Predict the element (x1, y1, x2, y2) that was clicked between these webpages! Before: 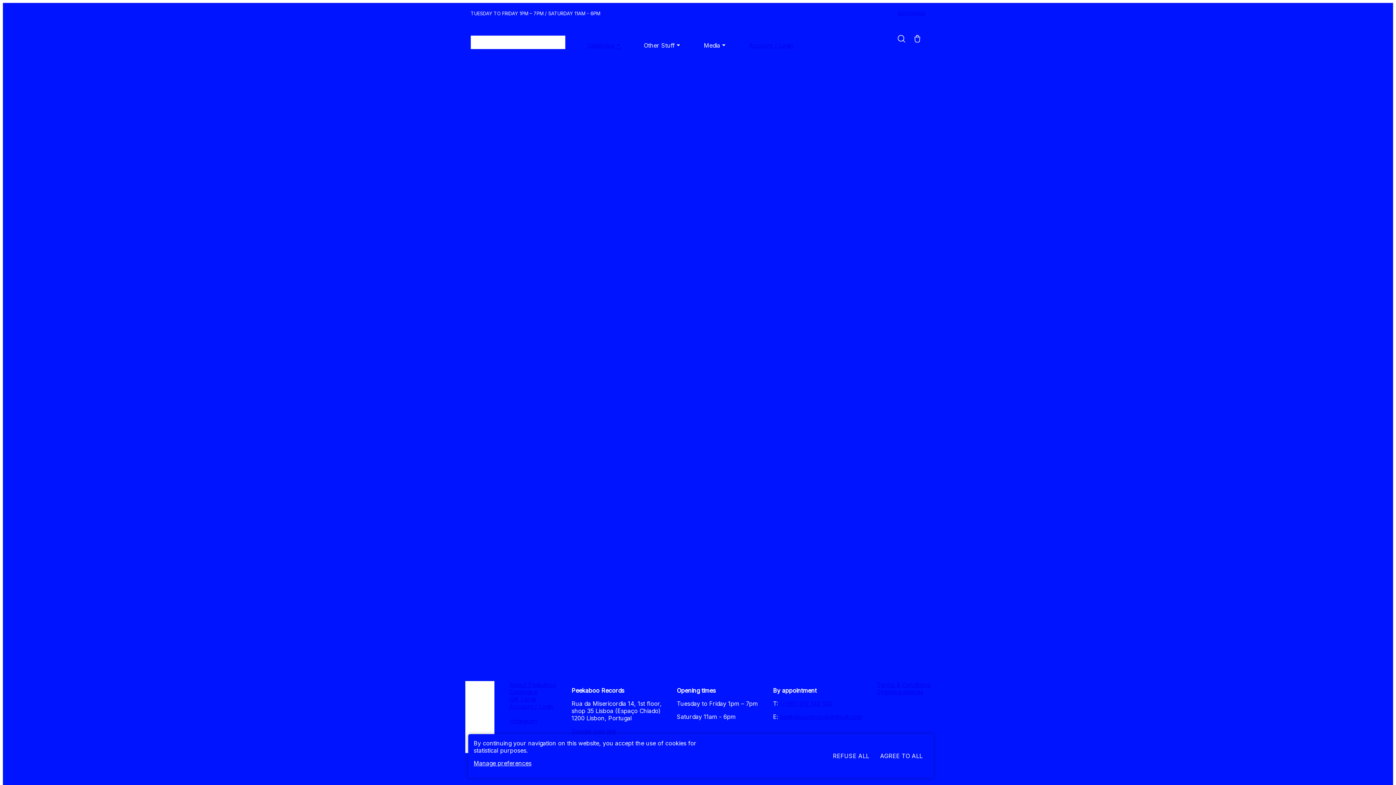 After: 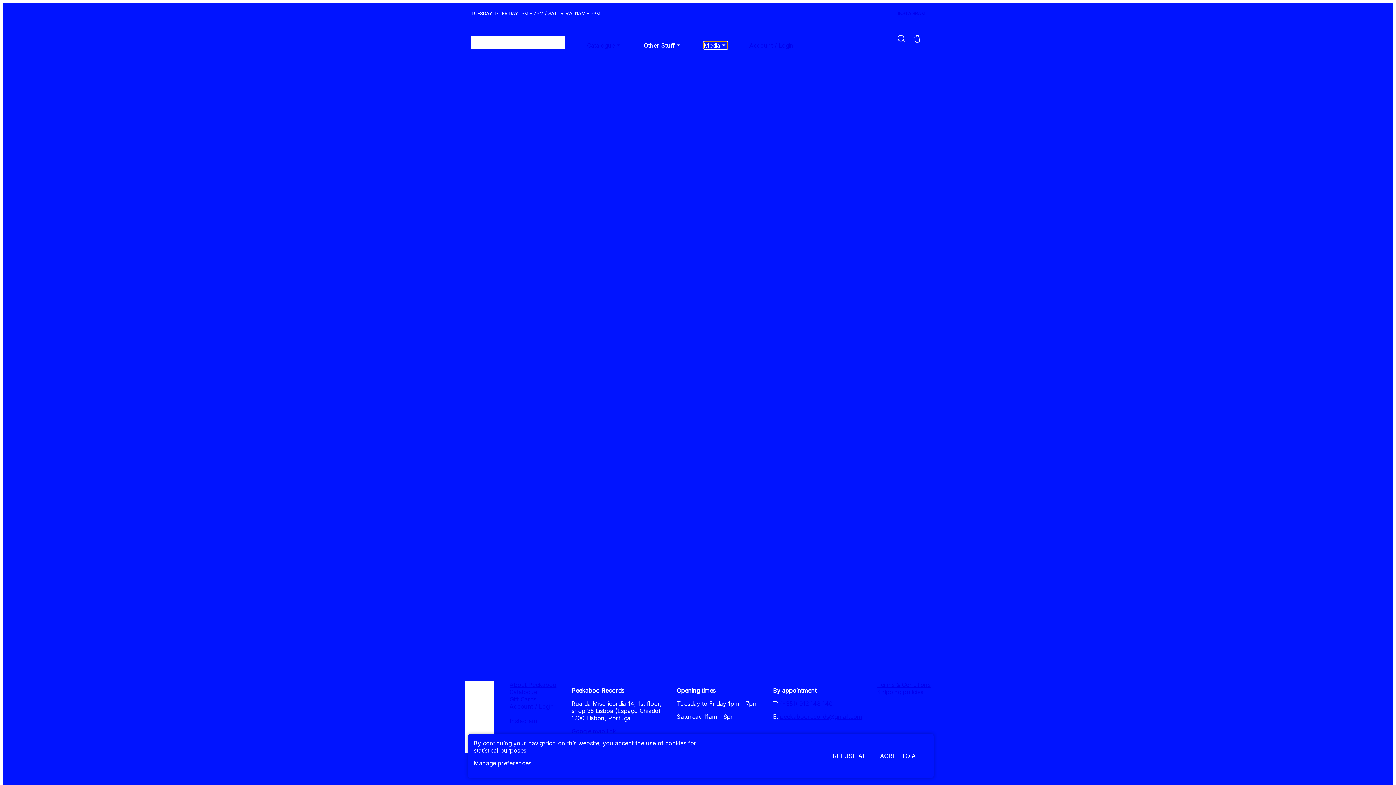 Action: bbox: (704, 41, 727, 49) label: Media